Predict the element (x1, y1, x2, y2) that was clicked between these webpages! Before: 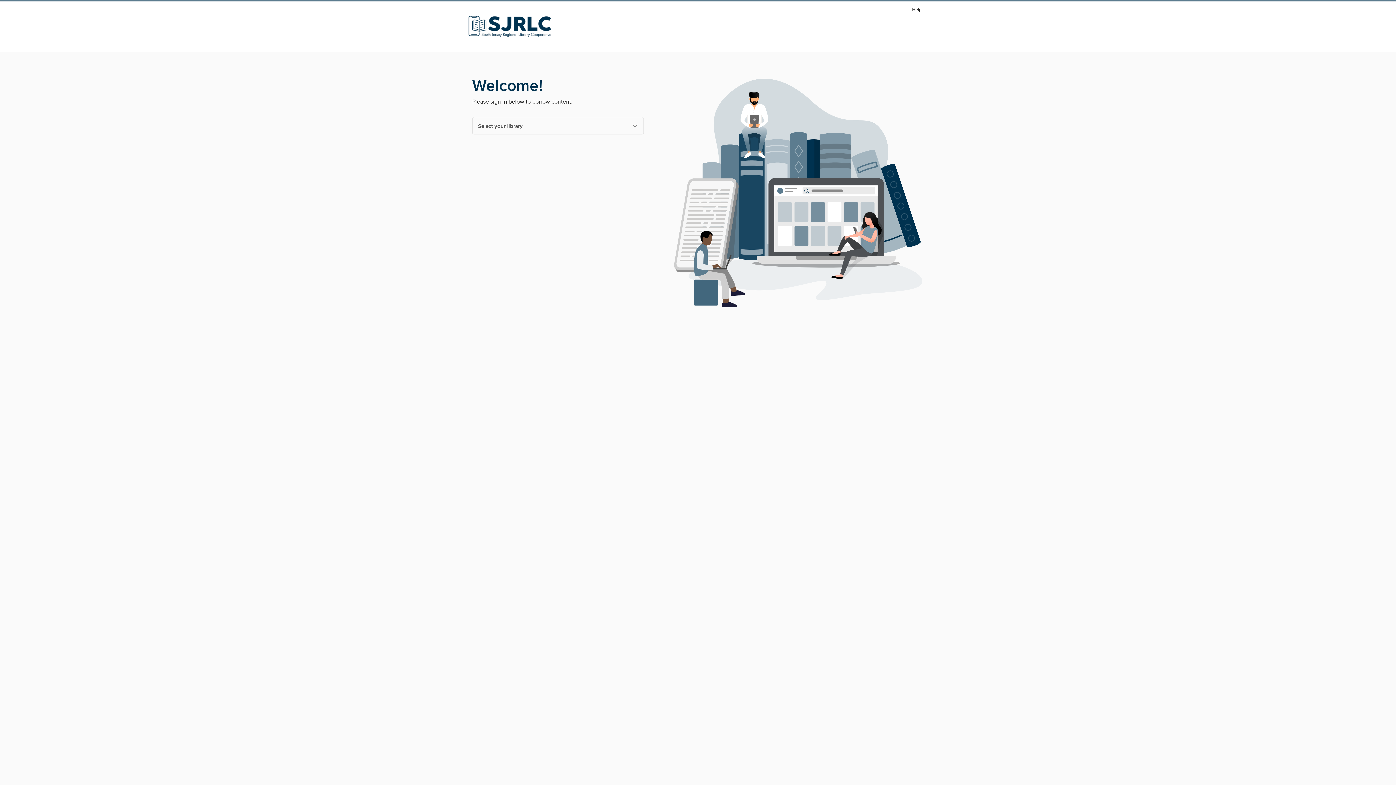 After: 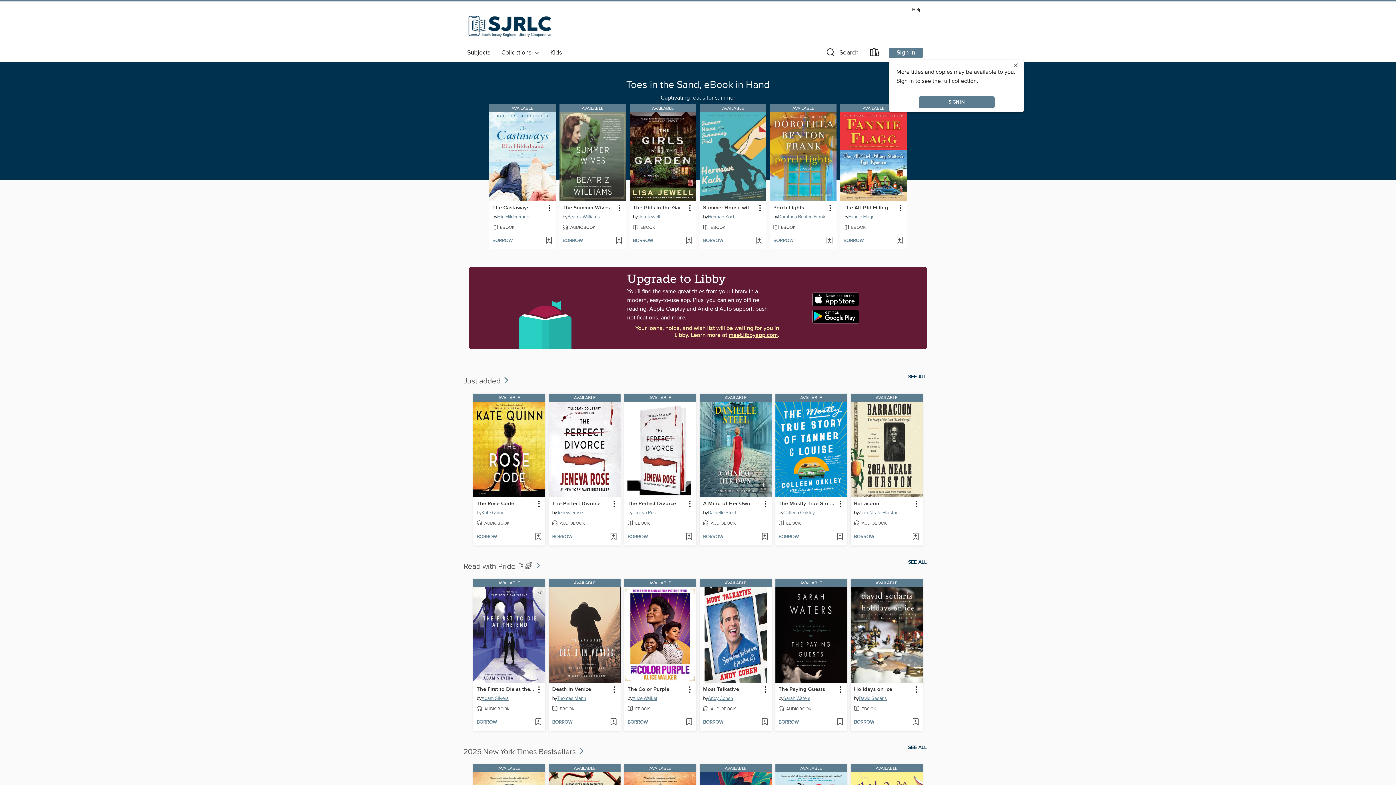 Action: label: South Jersey Regional Library Cooperative: OverDrive digital collection bbox: (461, 20, 558, 28)